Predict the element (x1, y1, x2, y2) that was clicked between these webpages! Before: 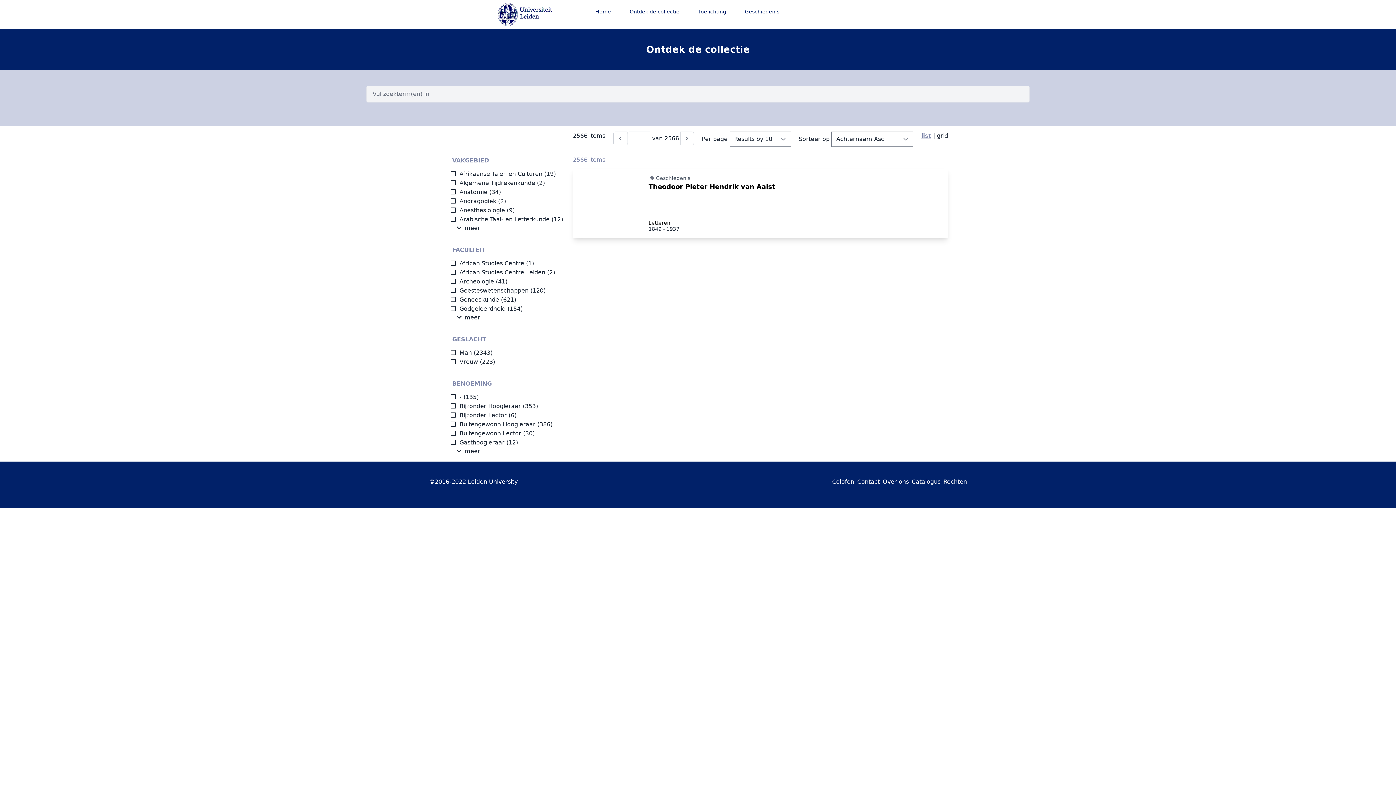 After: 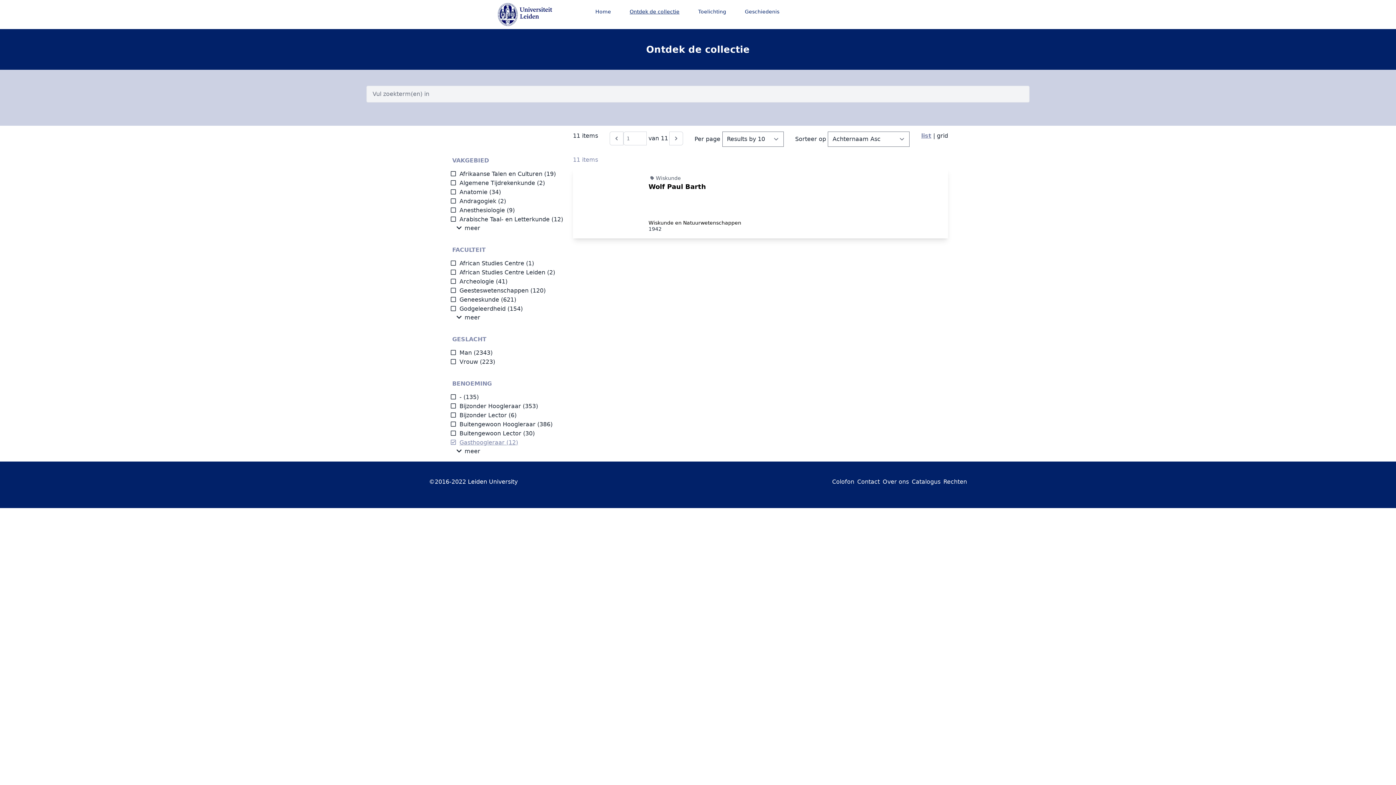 Action: label: Gasthoogleraar bbox: (450, 439, 504, 446)